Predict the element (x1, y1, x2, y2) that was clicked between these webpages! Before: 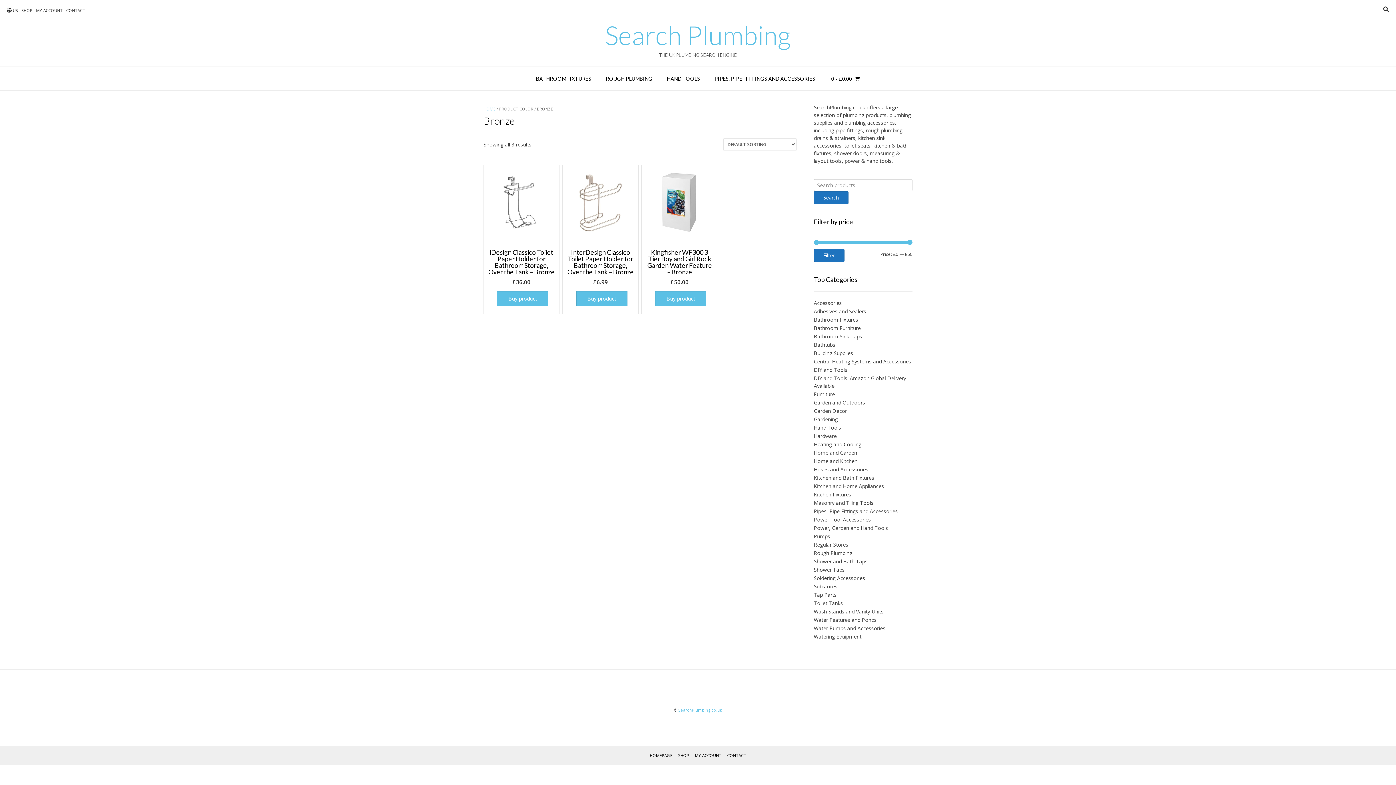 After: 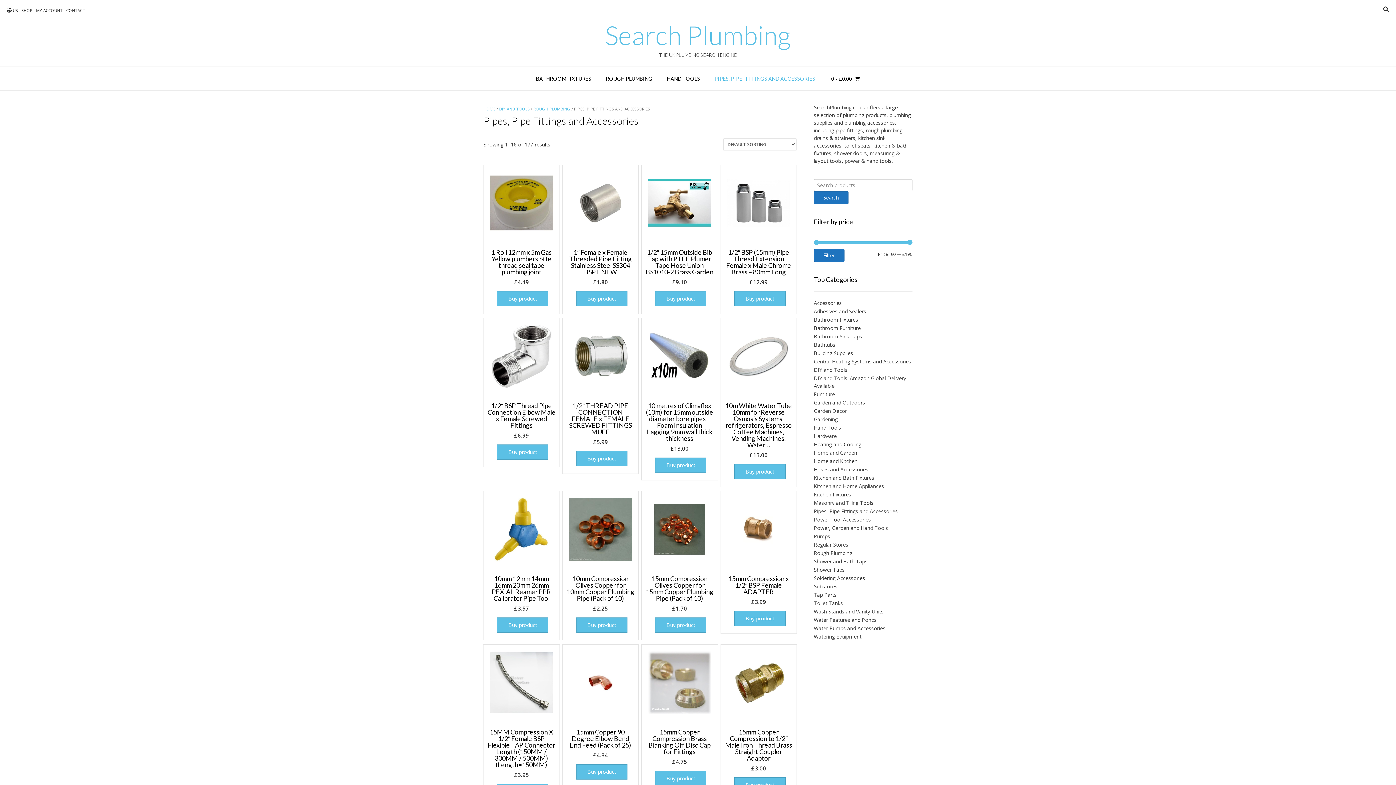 Action: label: Pipes, Pipe Fittings and Accessories bbox: (814, 508, 898, 514)